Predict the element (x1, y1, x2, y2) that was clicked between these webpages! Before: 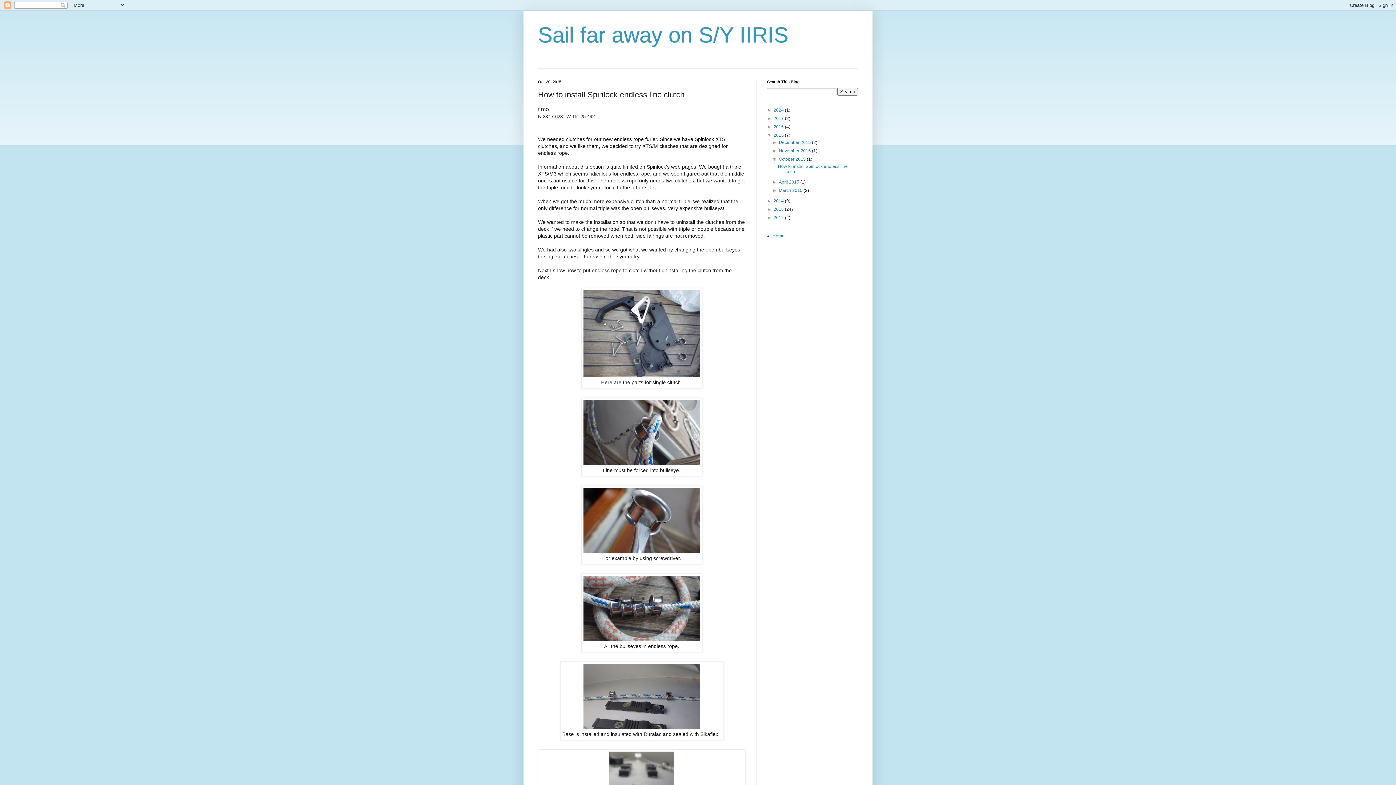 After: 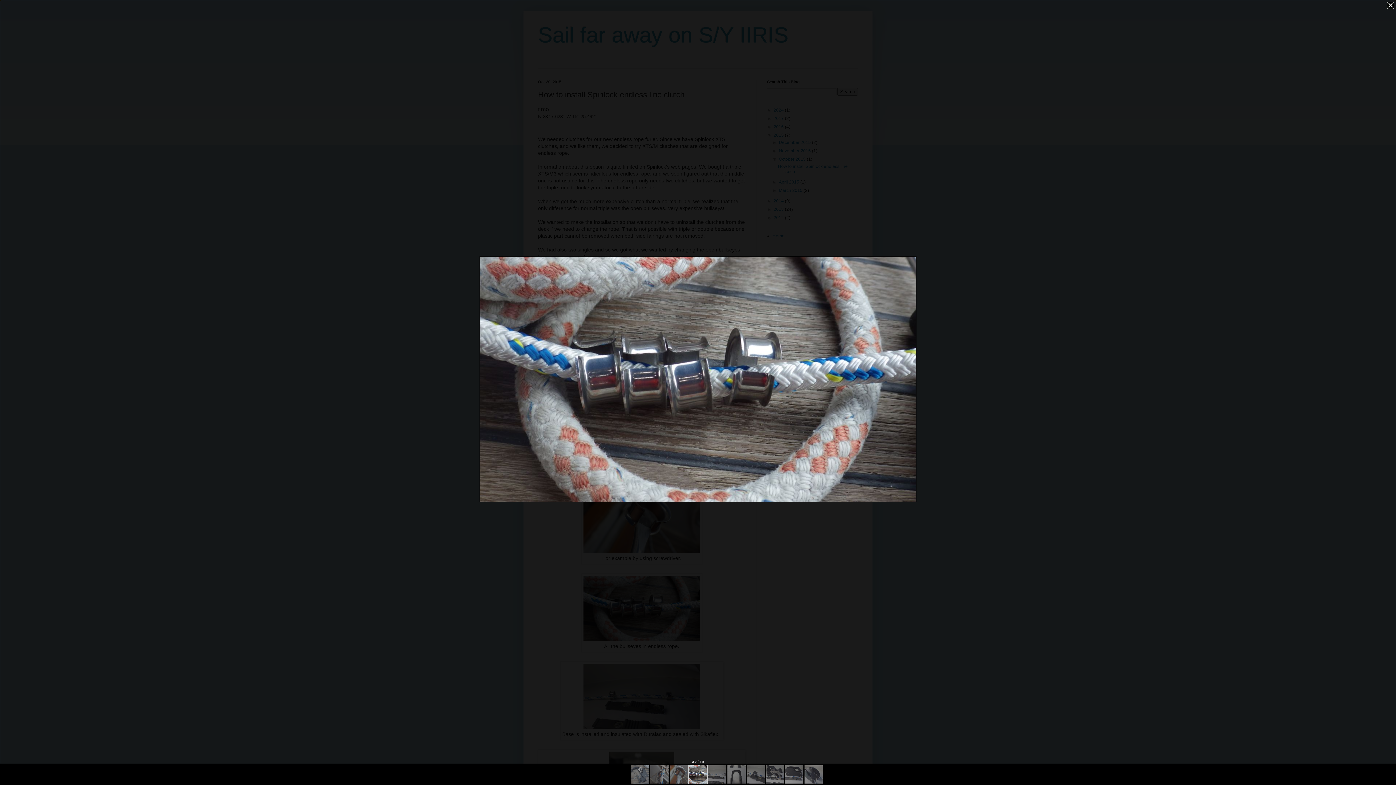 Action: bbox: (583, 636, 700, 642)